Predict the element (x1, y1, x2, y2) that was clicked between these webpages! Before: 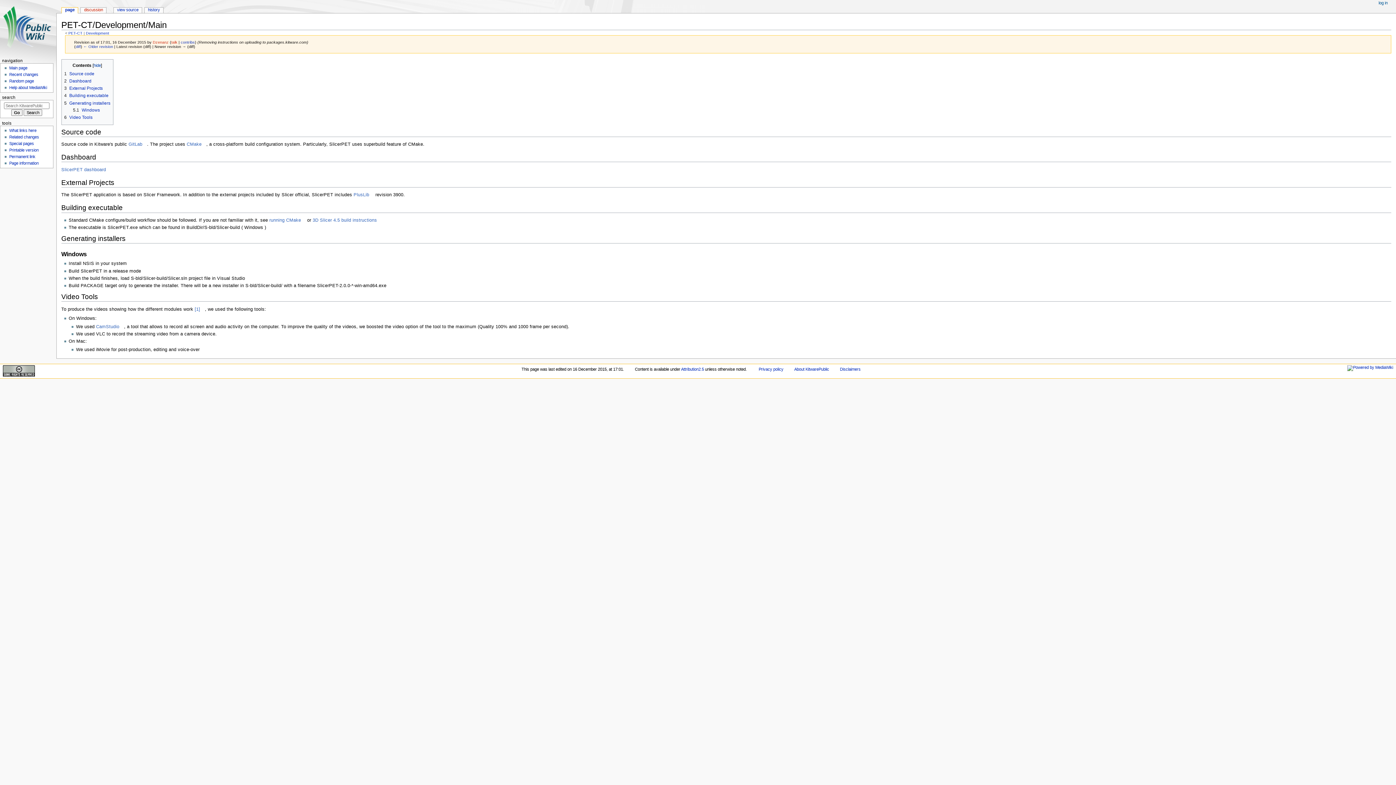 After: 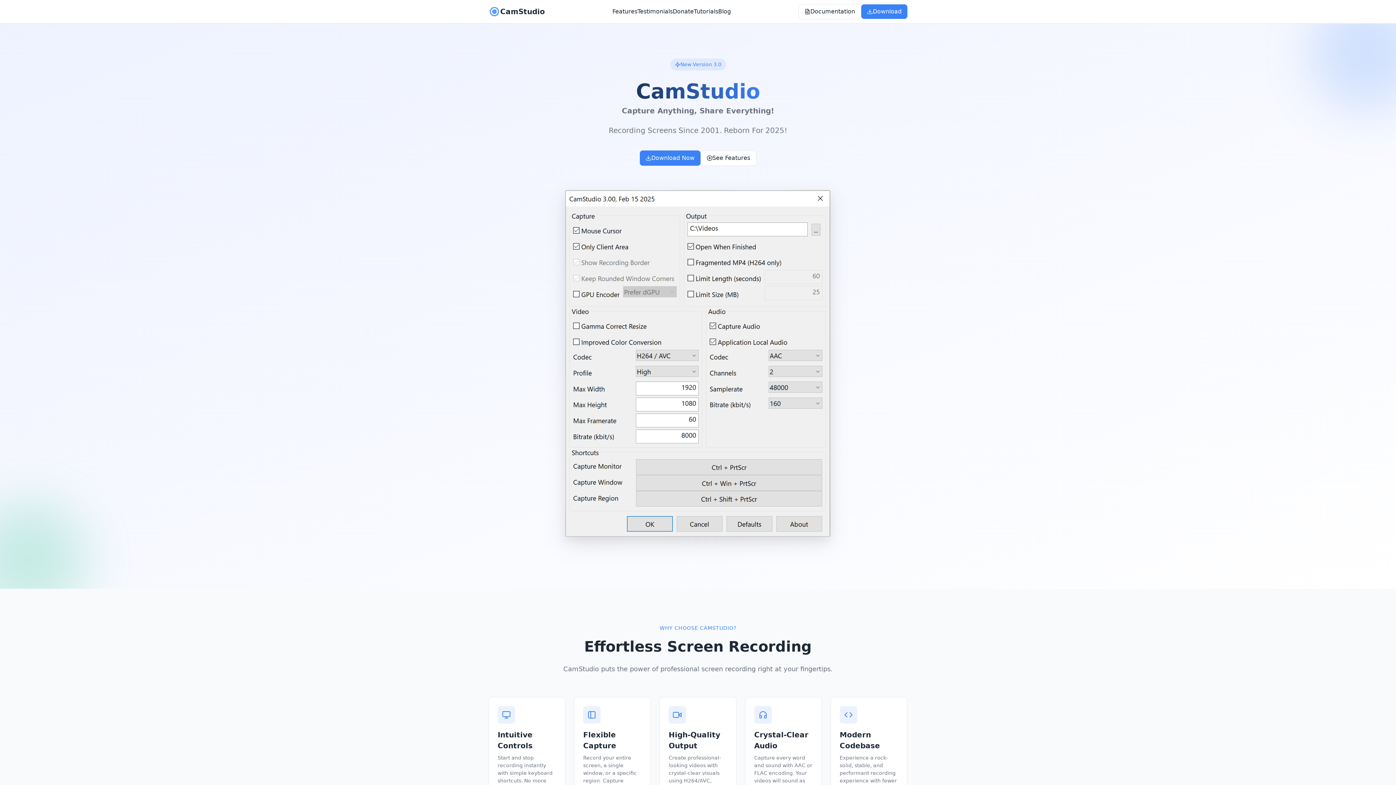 Action: label: CamStudio bbox: (96, 324, 124, 329)